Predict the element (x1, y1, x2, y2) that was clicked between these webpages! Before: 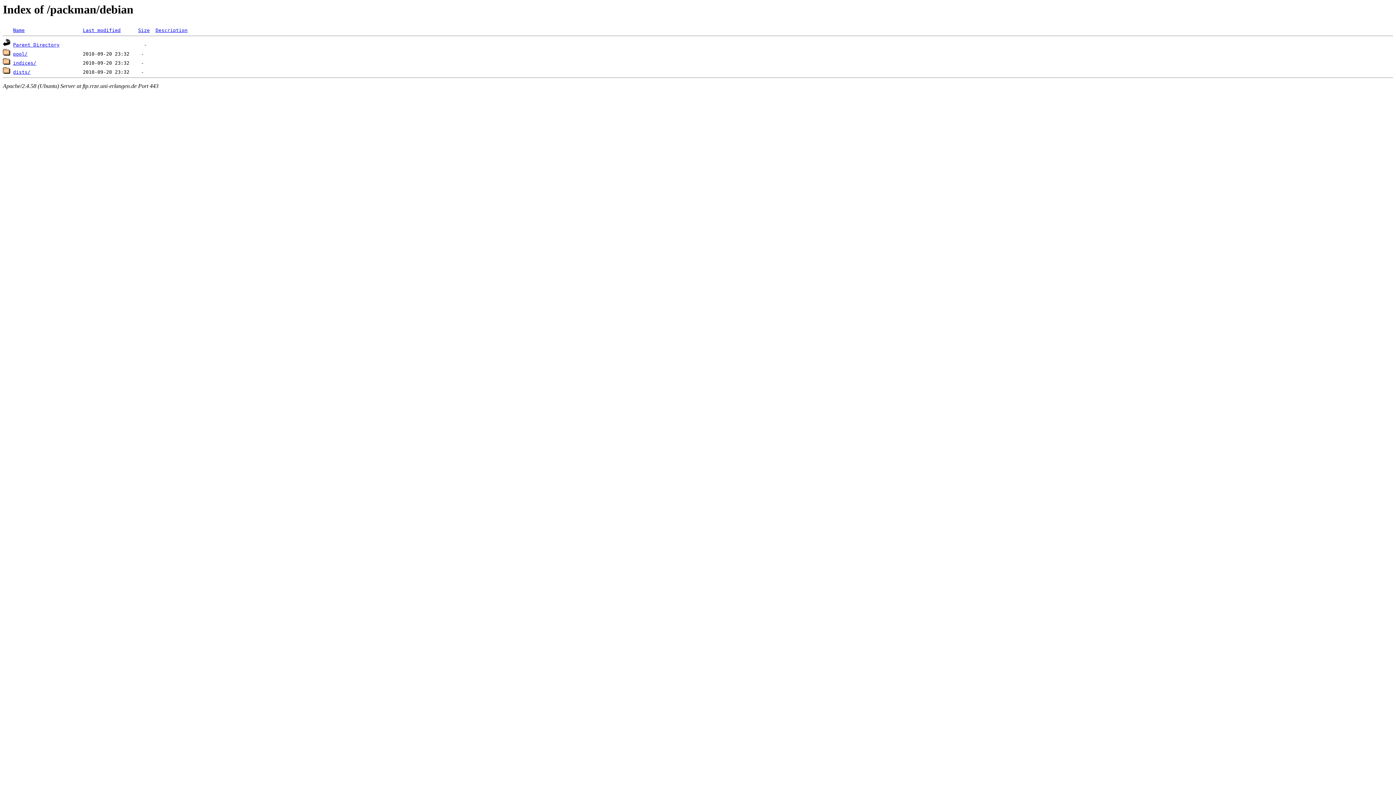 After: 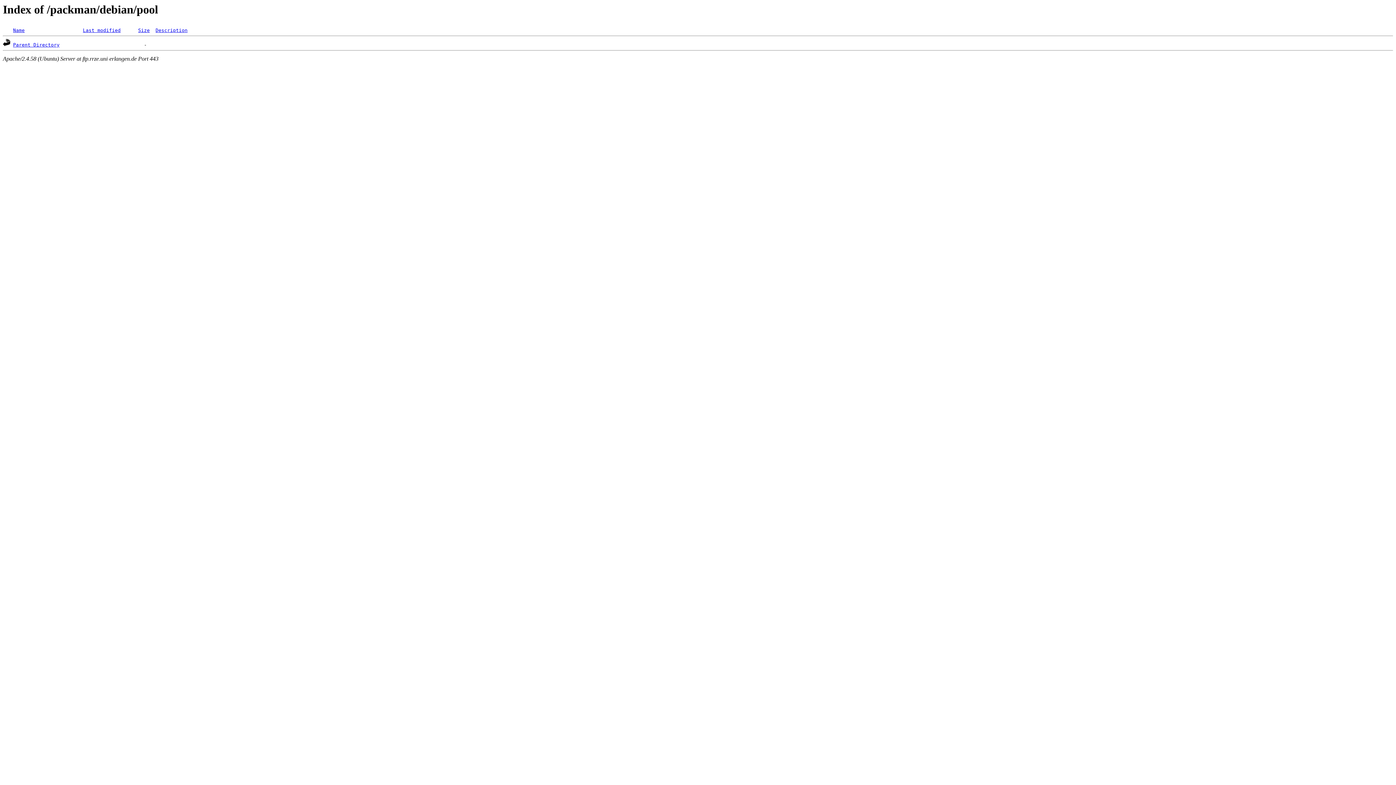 Action: label: pool/ bbox: (13, 51, 27, 56)